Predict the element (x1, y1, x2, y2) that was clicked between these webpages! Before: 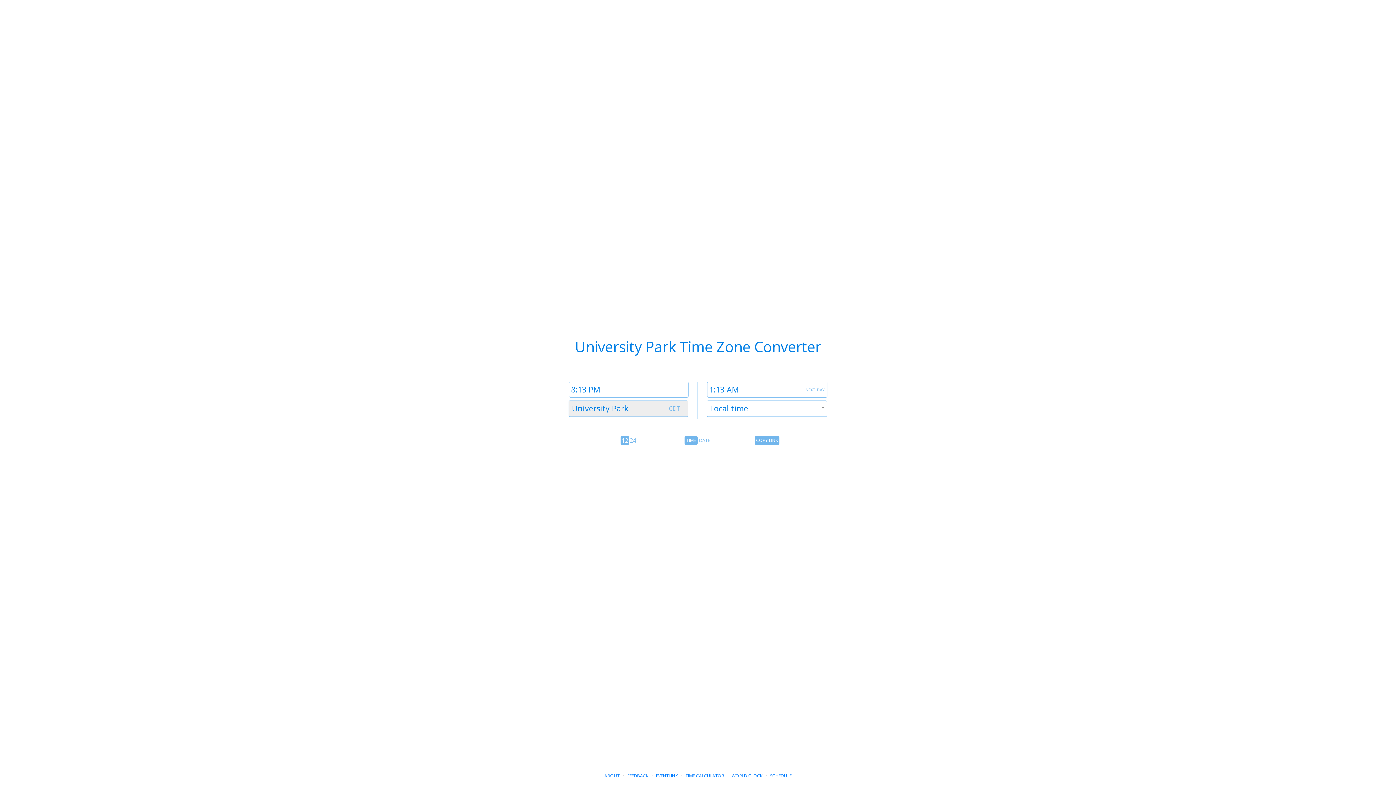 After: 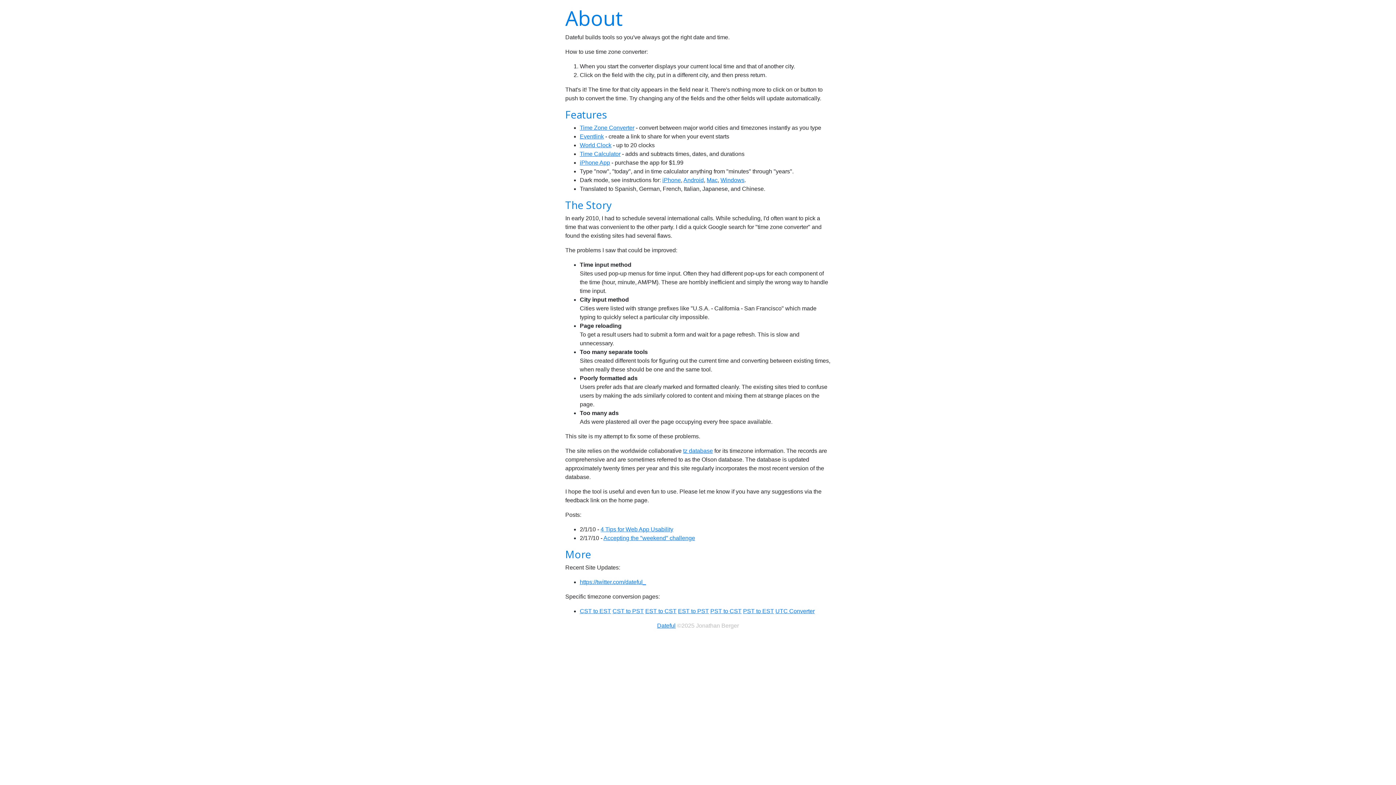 Action: bbox: (604, 773, 619, 779) label: ABOUT